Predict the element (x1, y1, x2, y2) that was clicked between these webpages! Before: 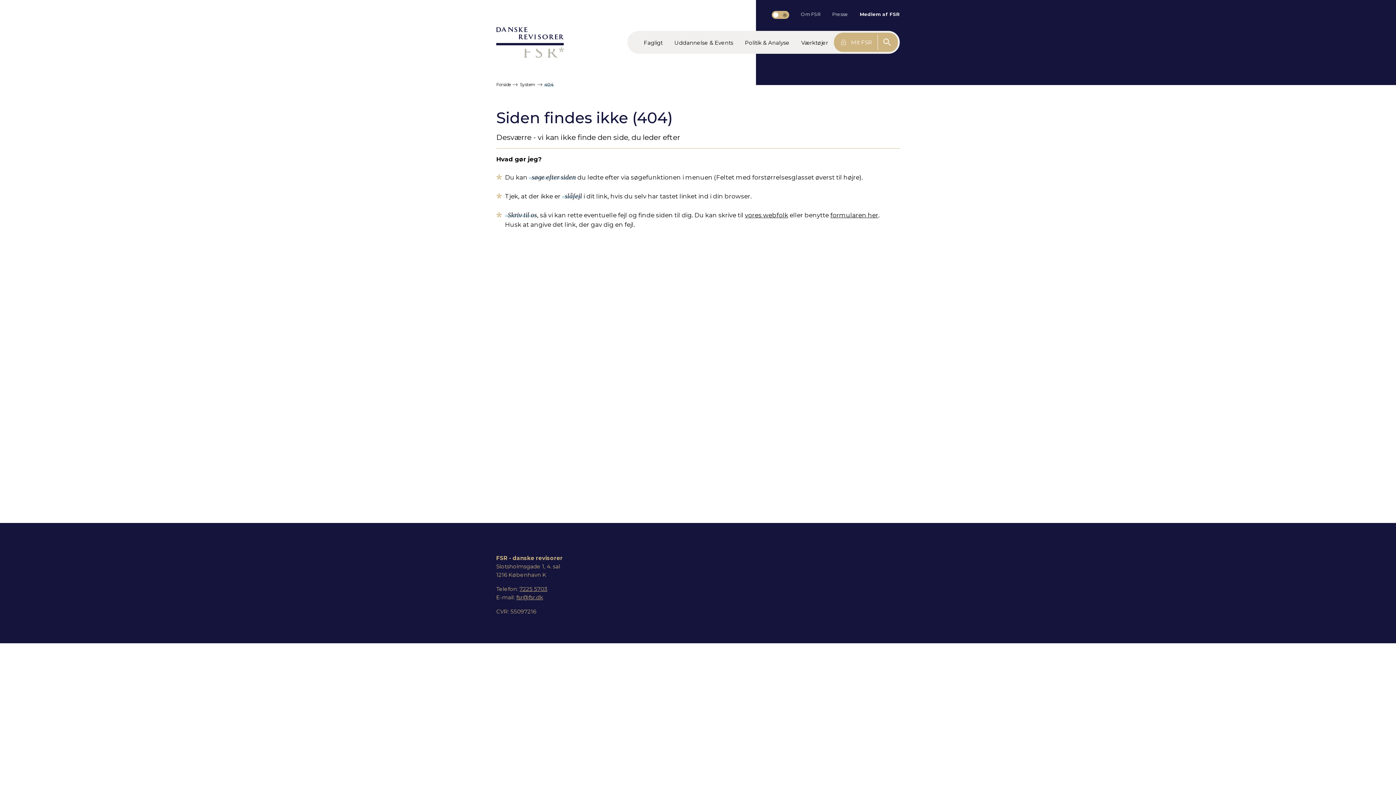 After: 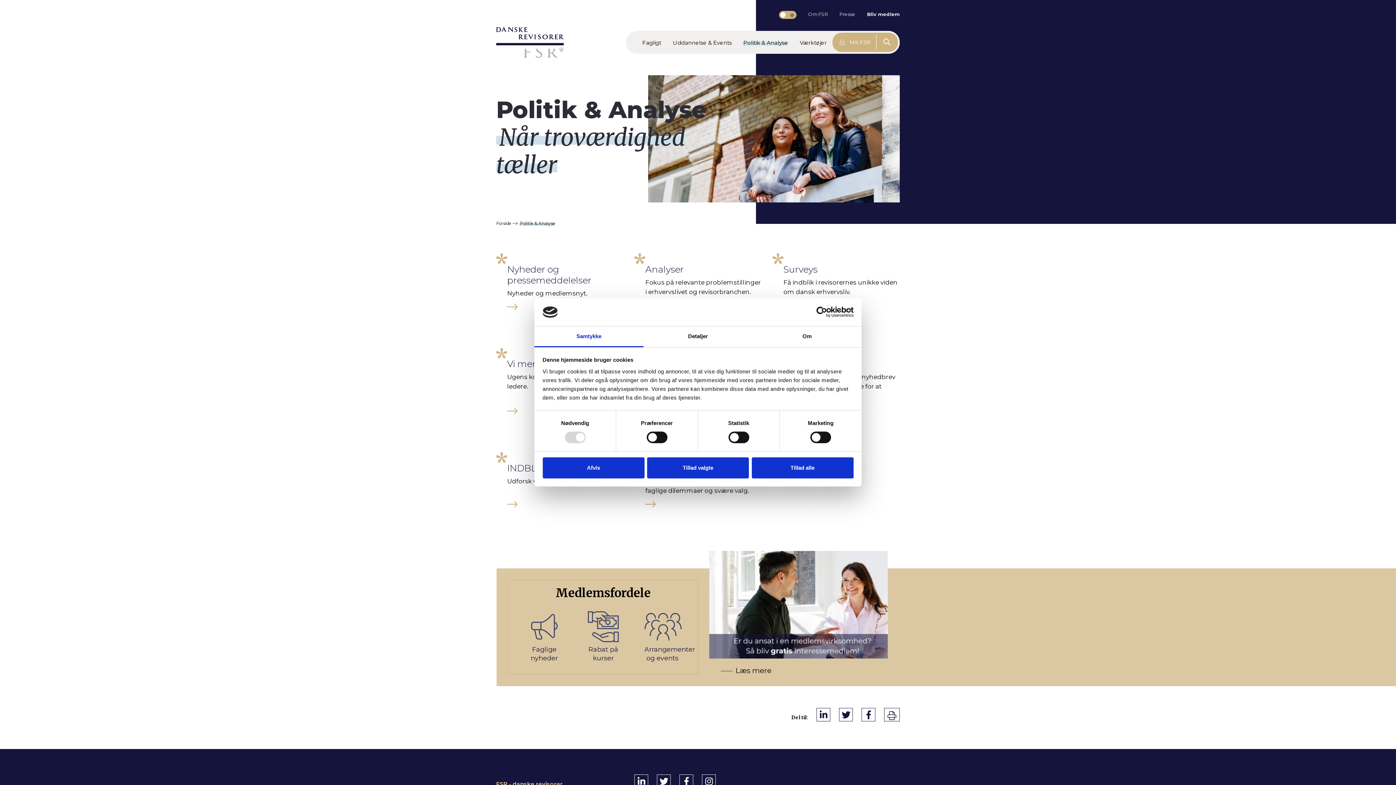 Action: label: Politik & Analyse bbox: (739, 34, 795, 49)